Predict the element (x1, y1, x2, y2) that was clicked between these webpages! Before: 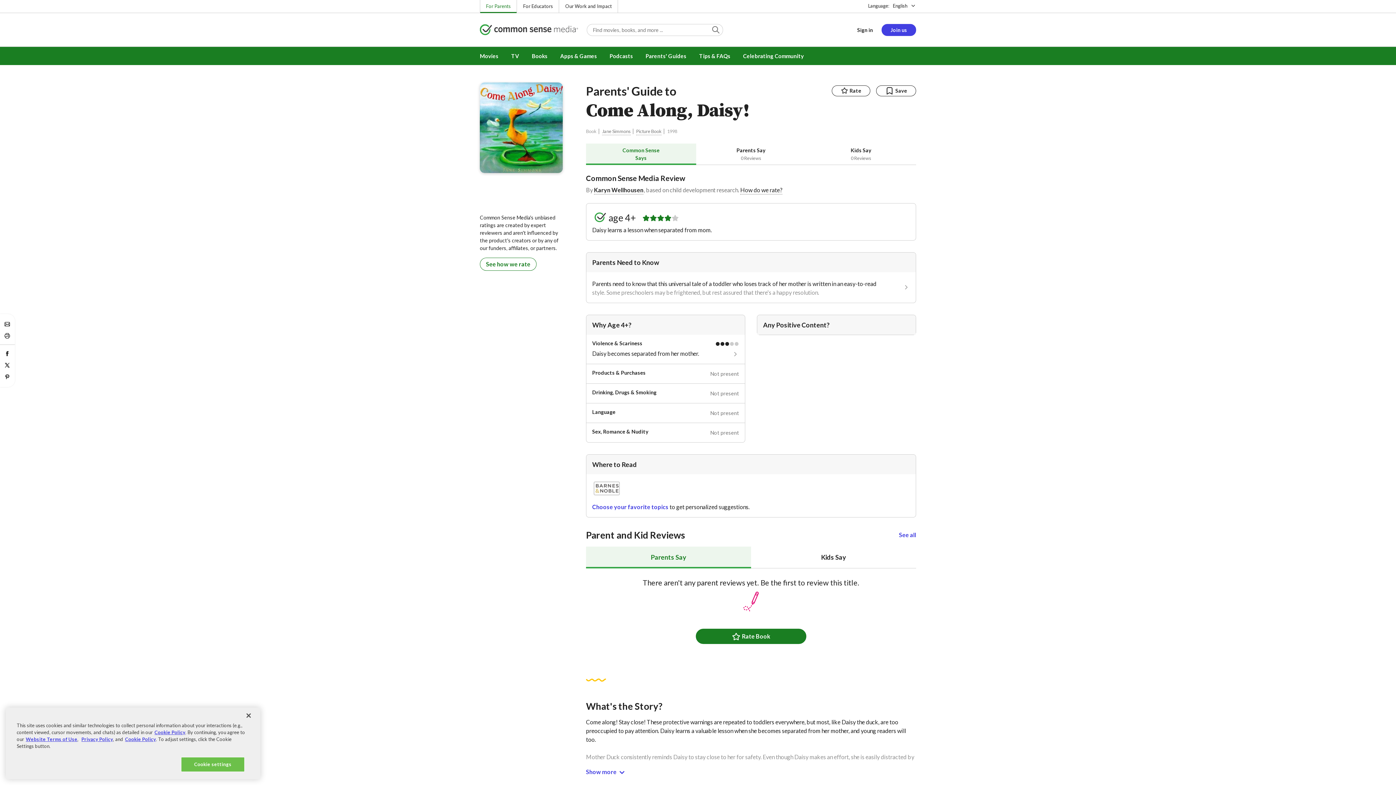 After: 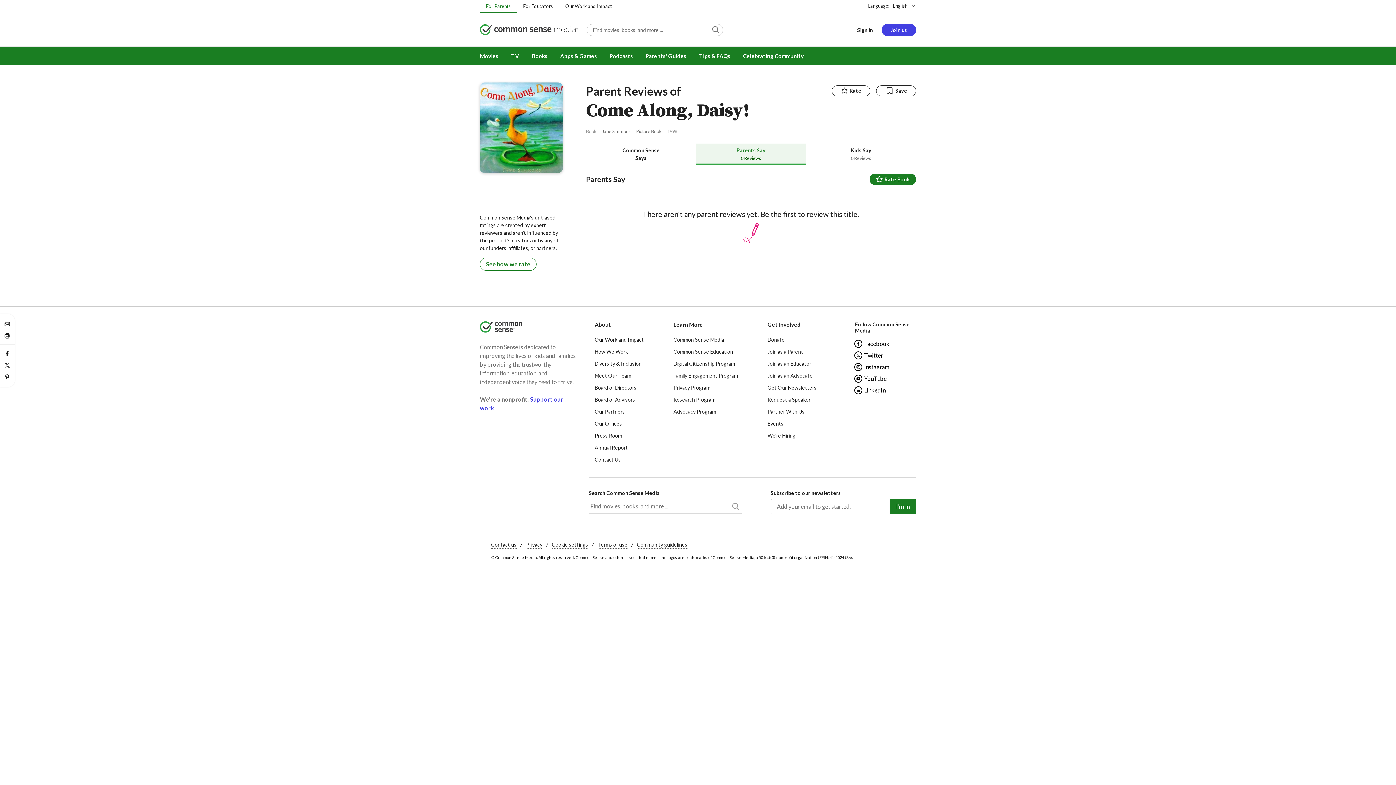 Action: label: See all bbox: (899, 531, 916, 539)